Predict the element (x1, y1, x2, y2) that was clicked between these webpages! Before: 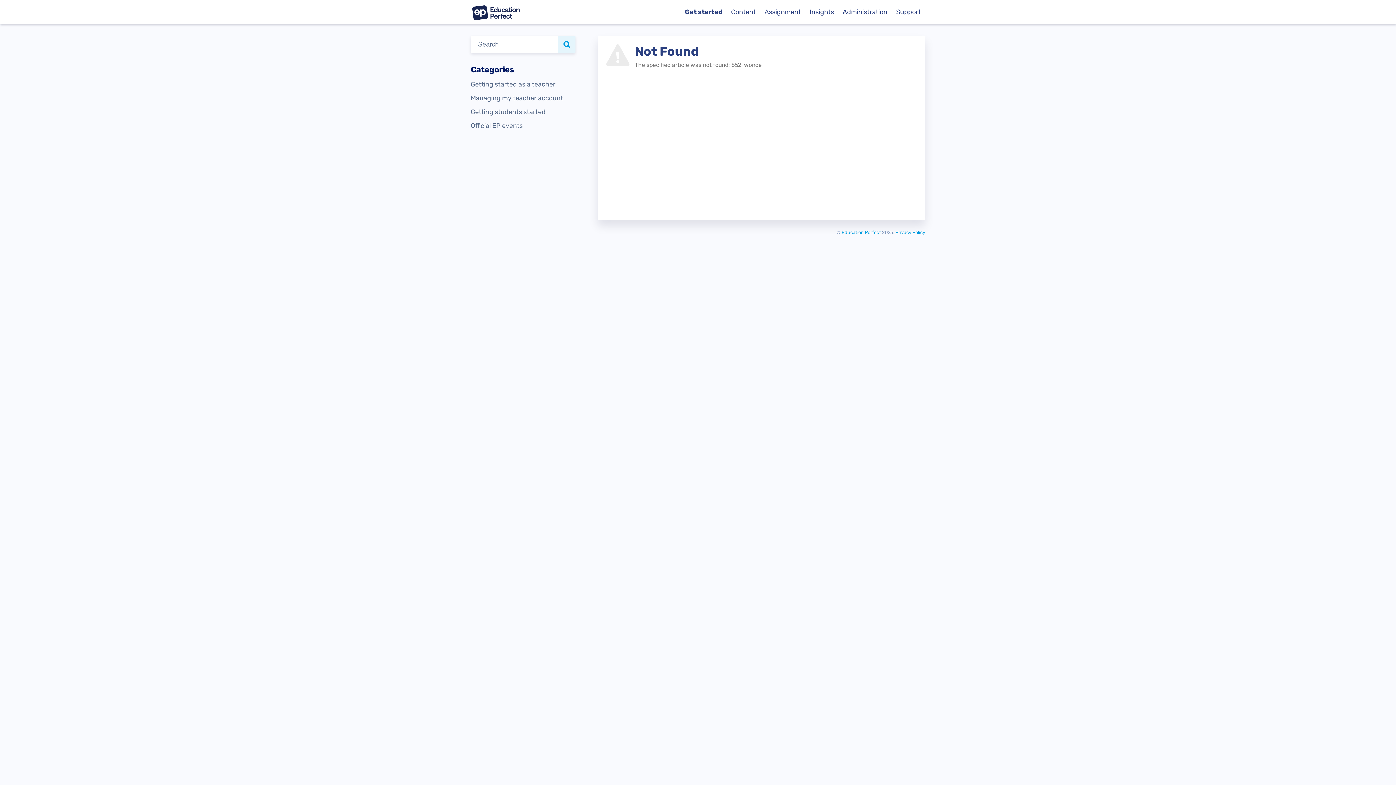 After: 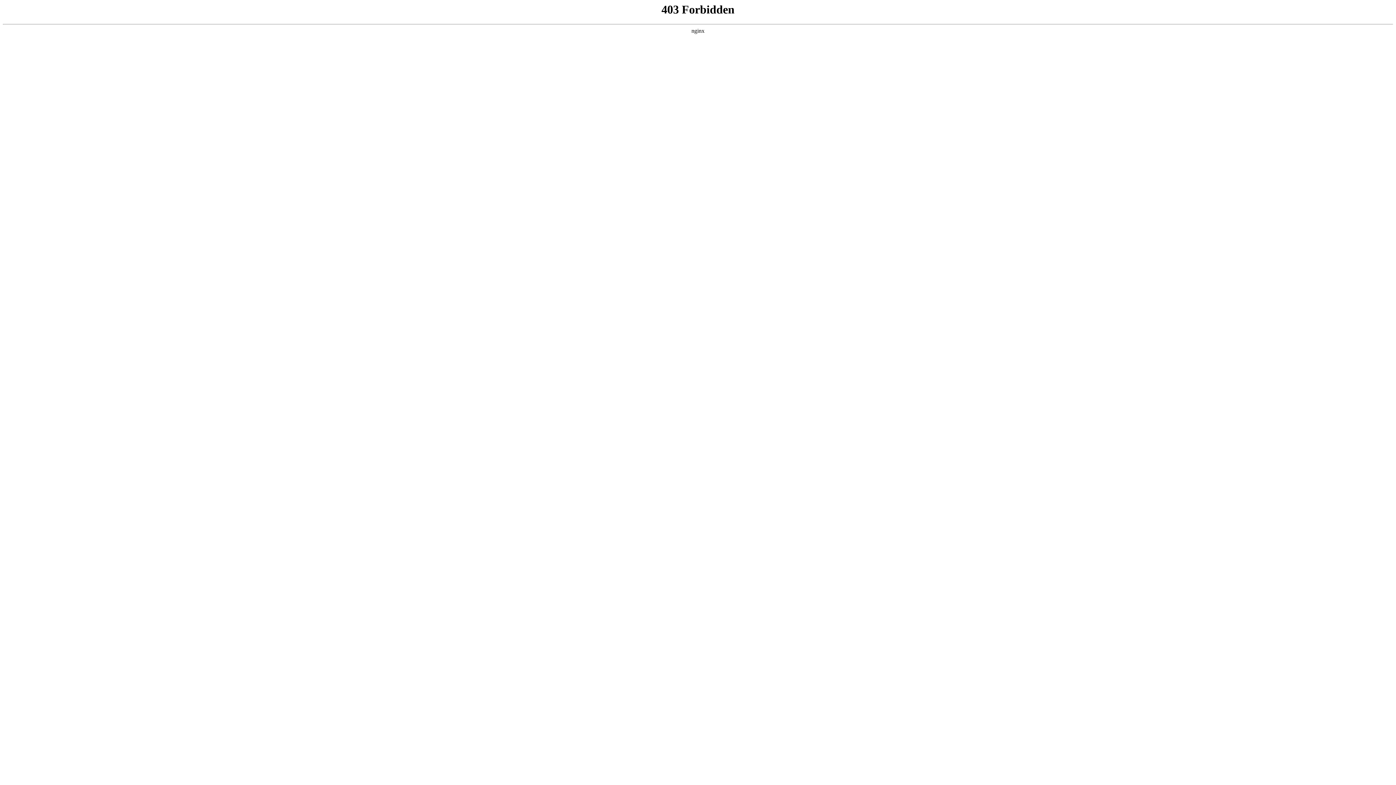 Action: bbox: (841, 229, 881, 235) label: Education Perfect